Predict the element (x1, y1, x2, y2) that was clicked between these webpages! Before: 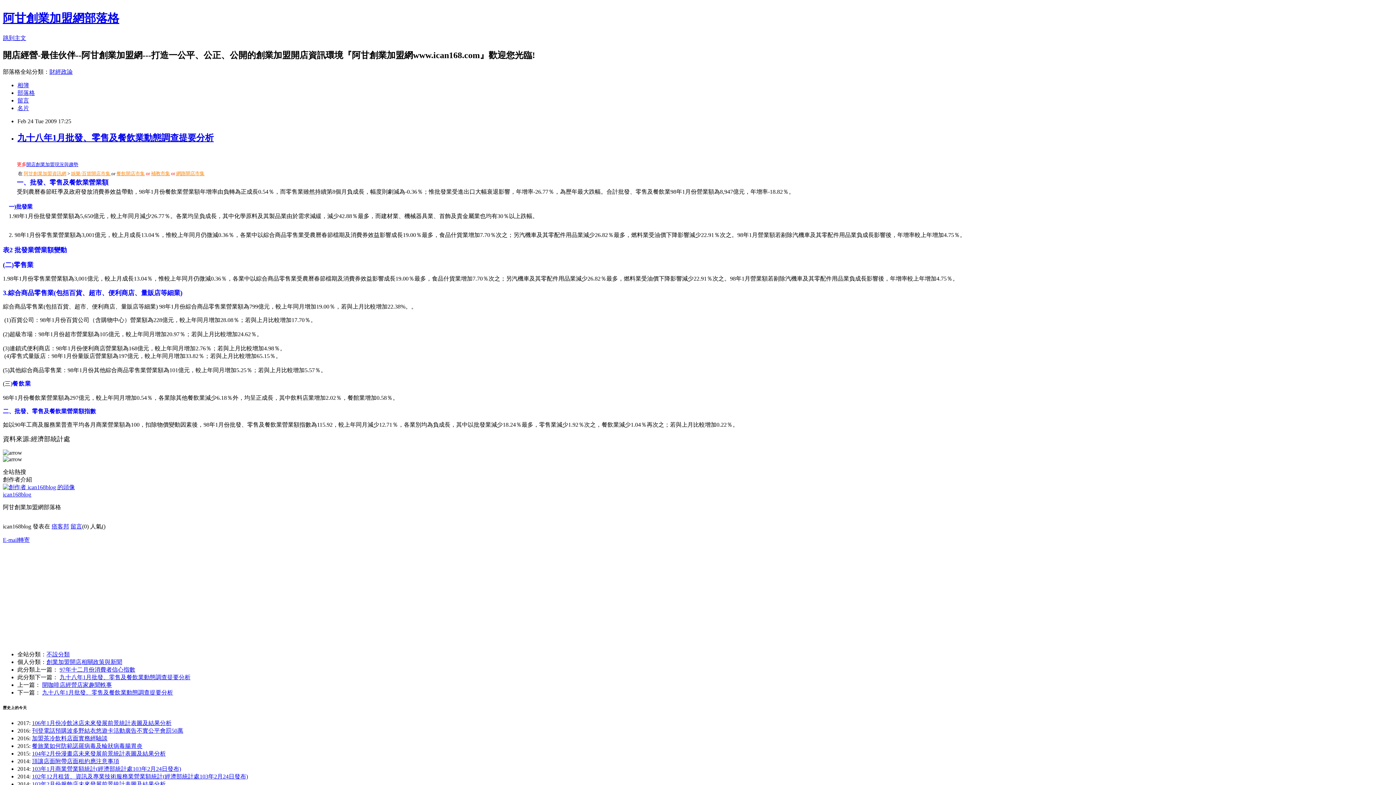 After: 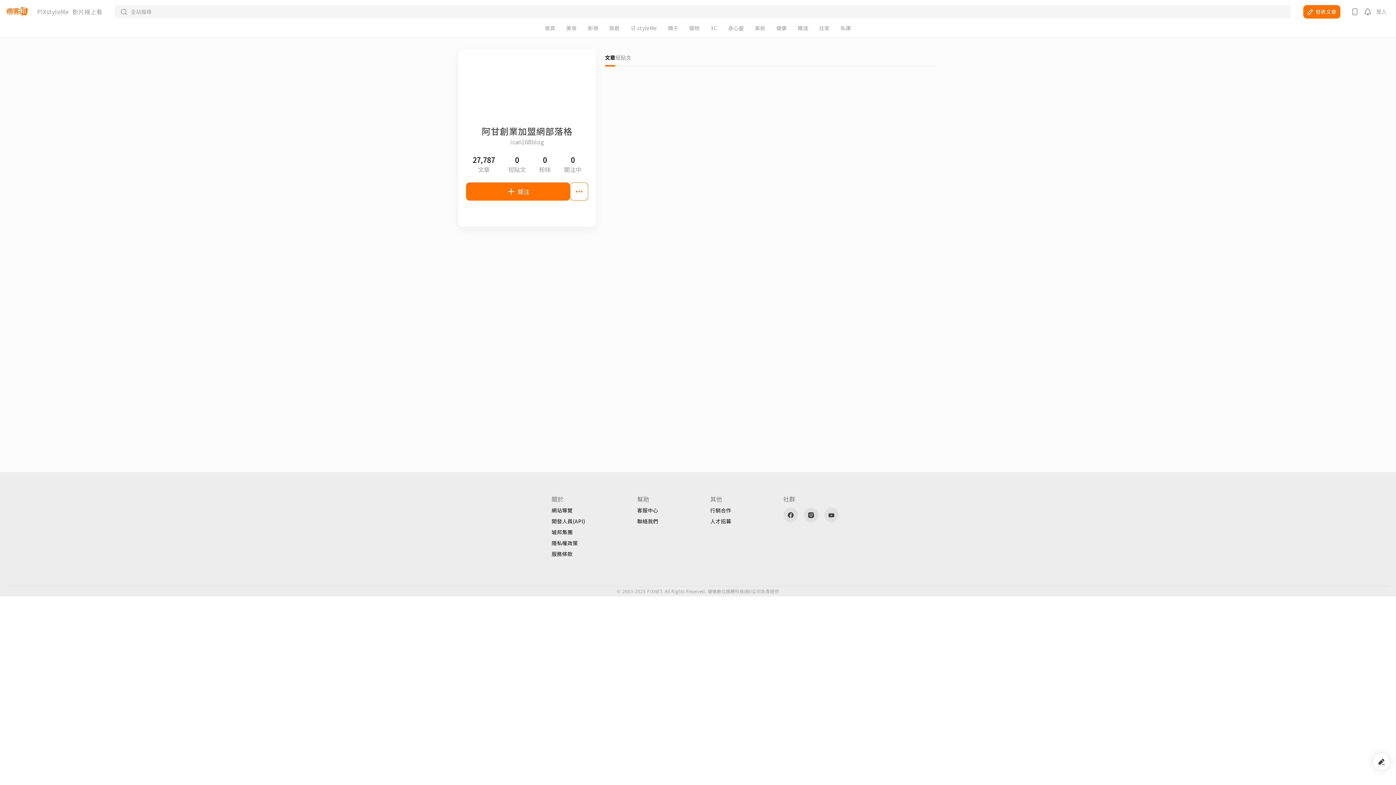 Action: bbox: (17, 104, 29, 111) label: 名片